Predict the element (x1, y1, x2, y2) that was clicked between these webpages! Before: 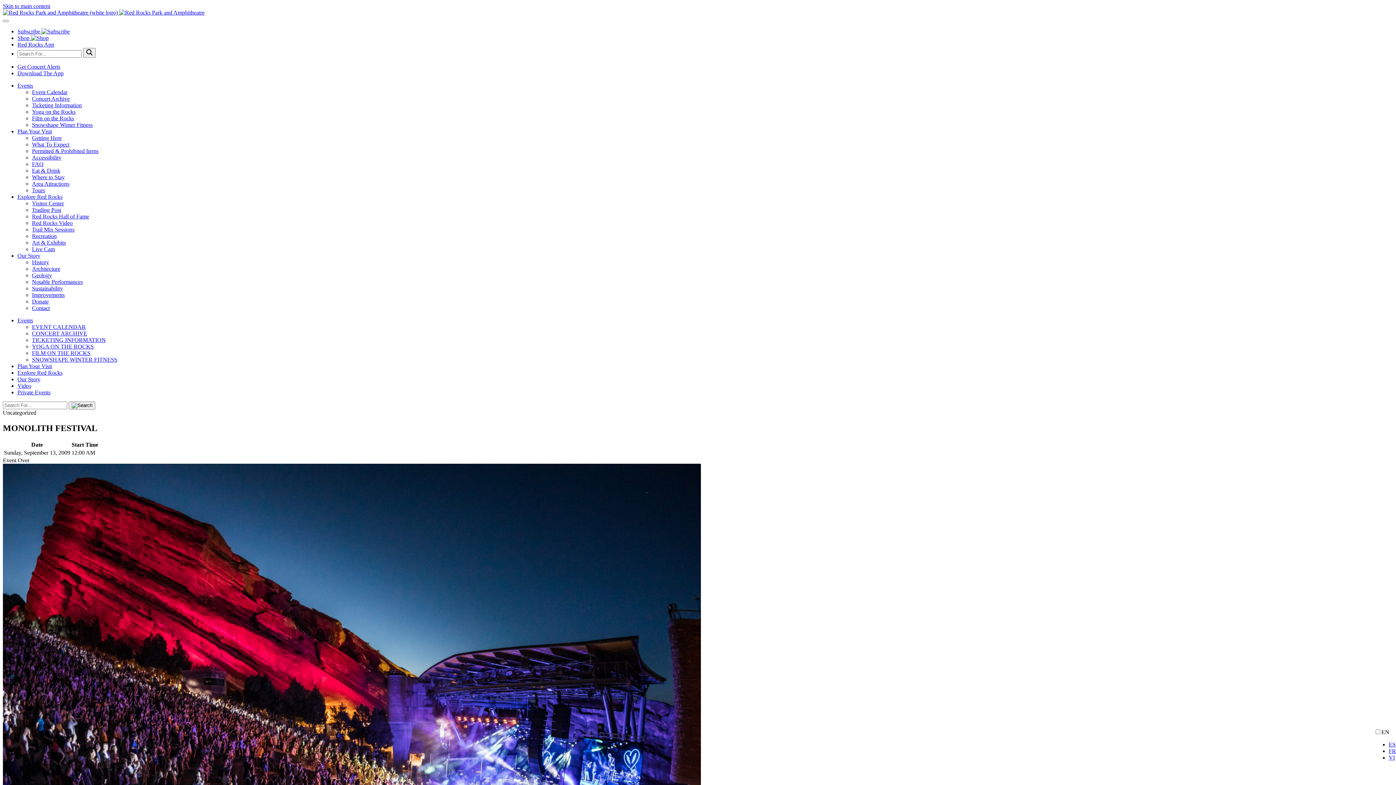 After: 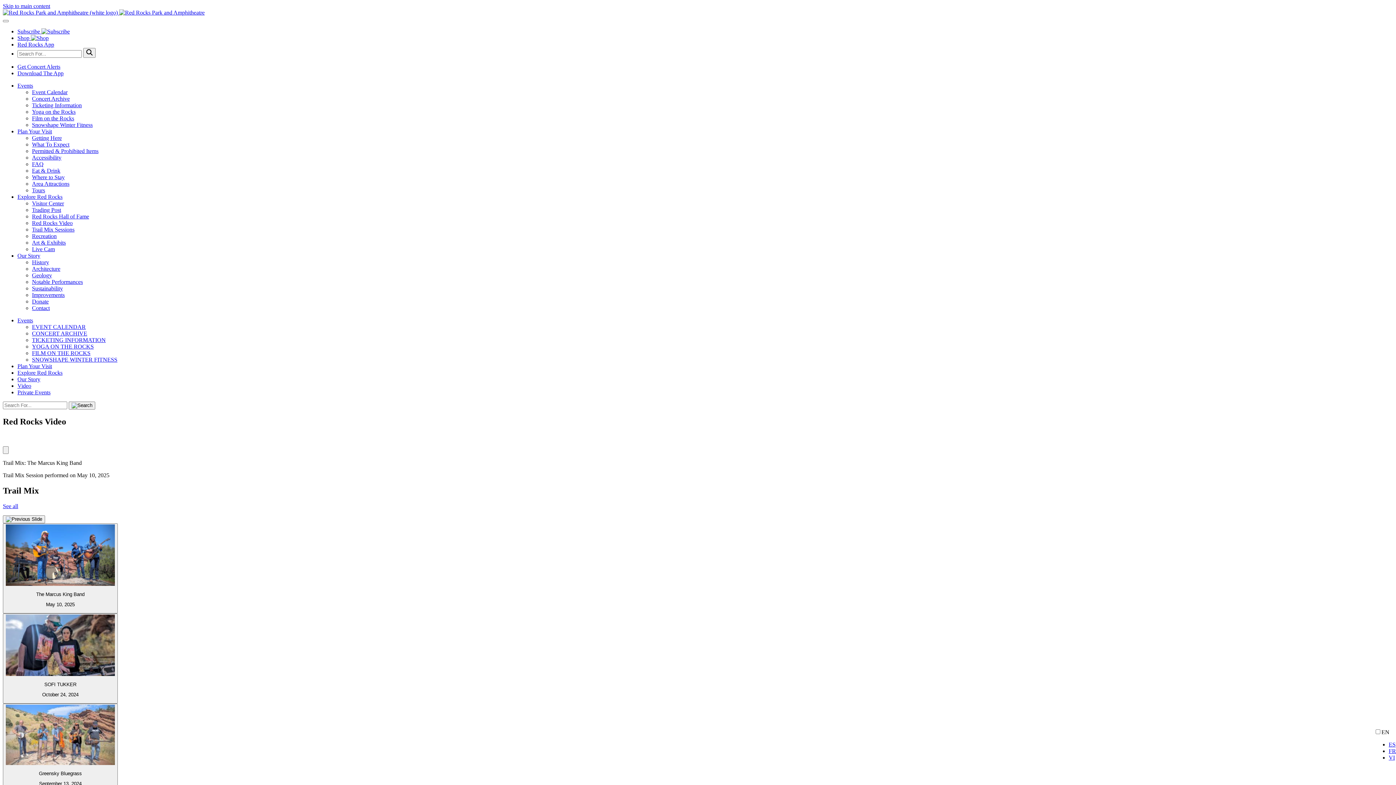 Action: bbox: (32, 220, 72, 226) label: Red Rocks Video